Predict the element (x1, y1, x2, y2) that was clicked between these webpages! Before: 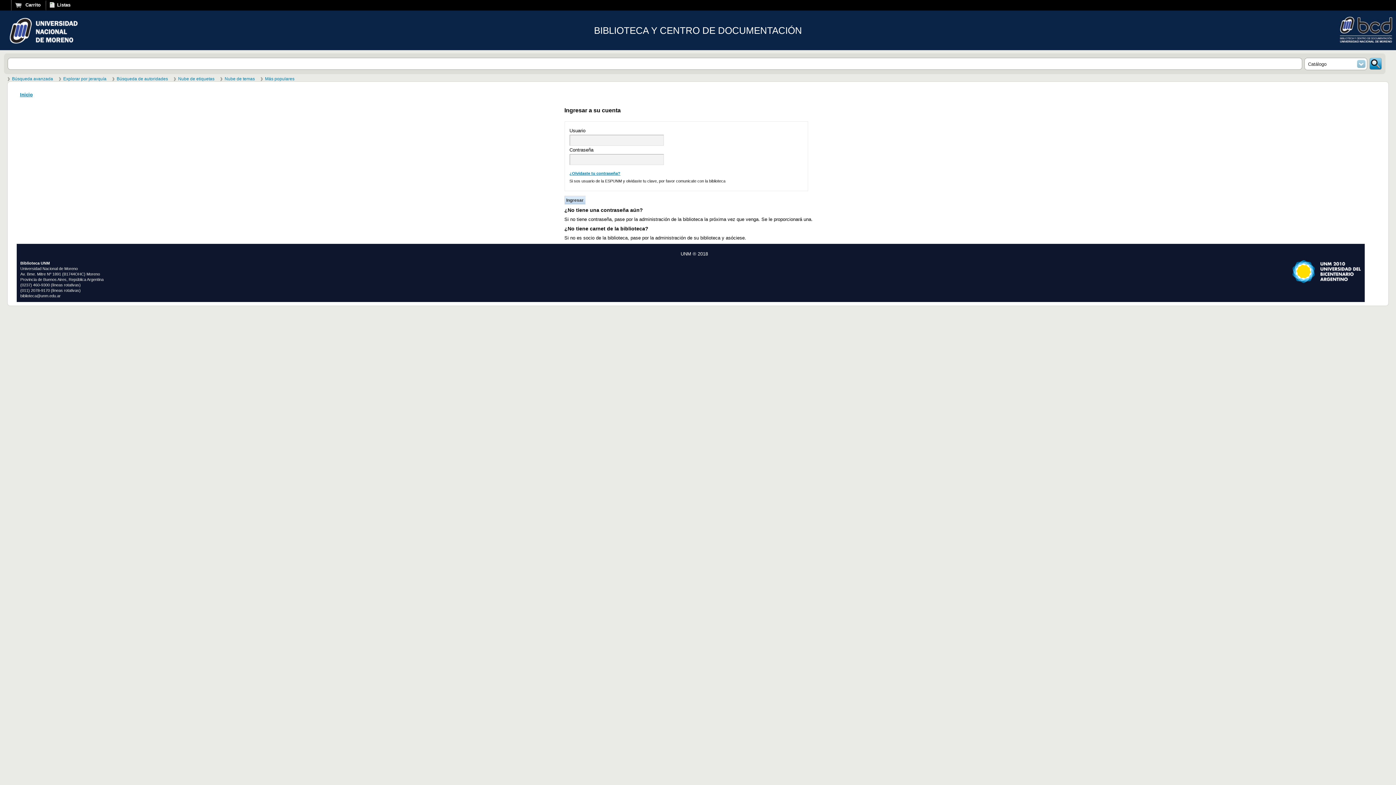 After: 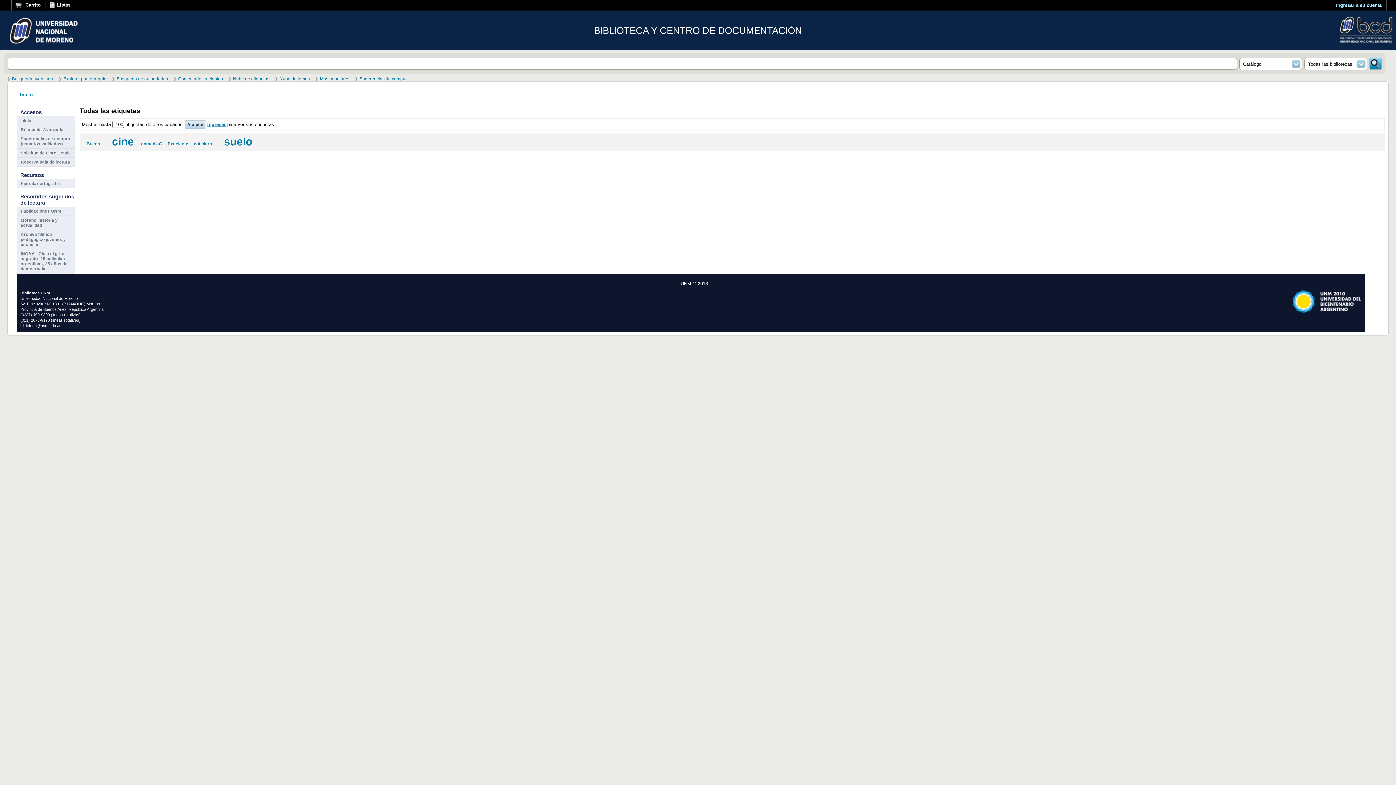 Action: label: Nube de etiquetas bbox: (173, 76, 214, 81)